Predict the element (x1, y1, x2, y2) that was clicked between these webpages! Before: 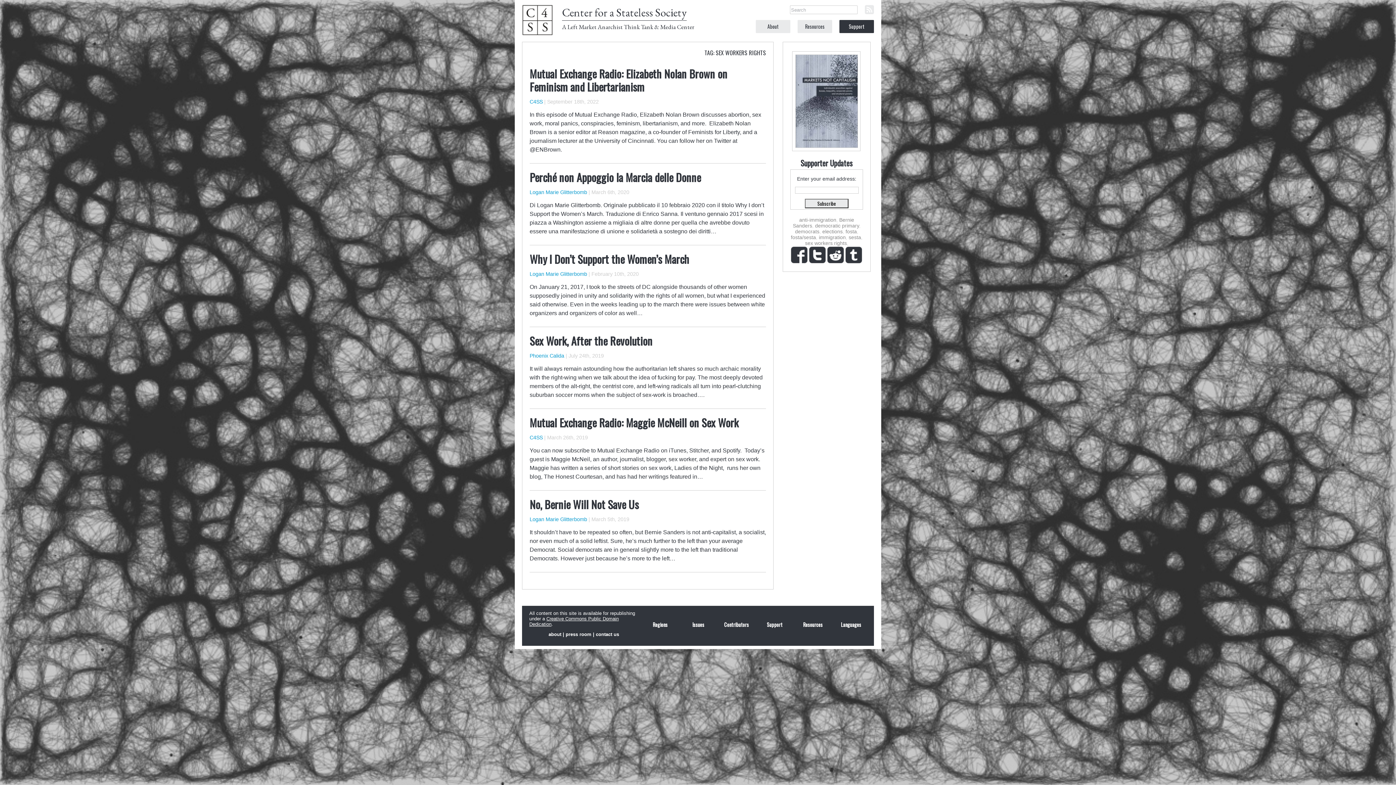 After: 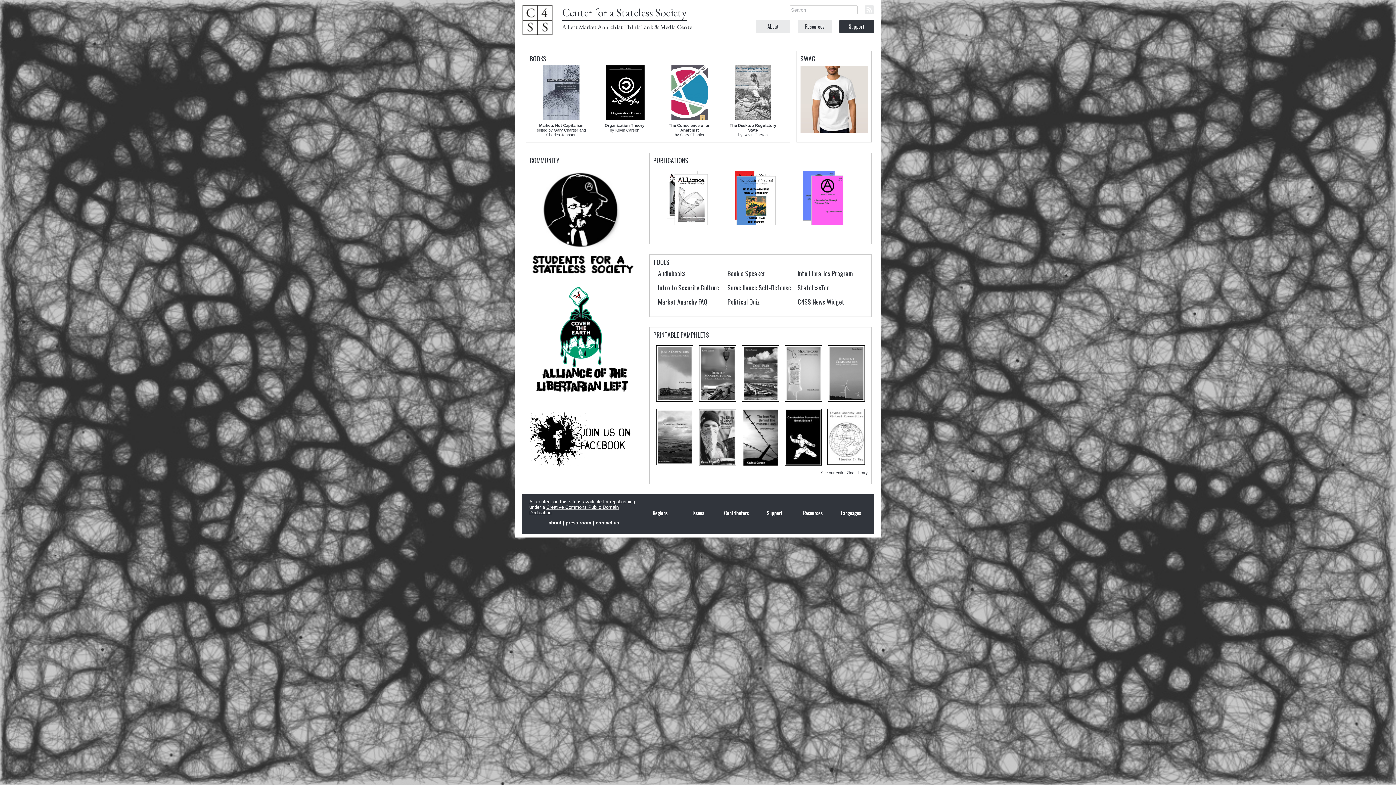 Action: bbox: (796, 622, 829, 628) label: Resources